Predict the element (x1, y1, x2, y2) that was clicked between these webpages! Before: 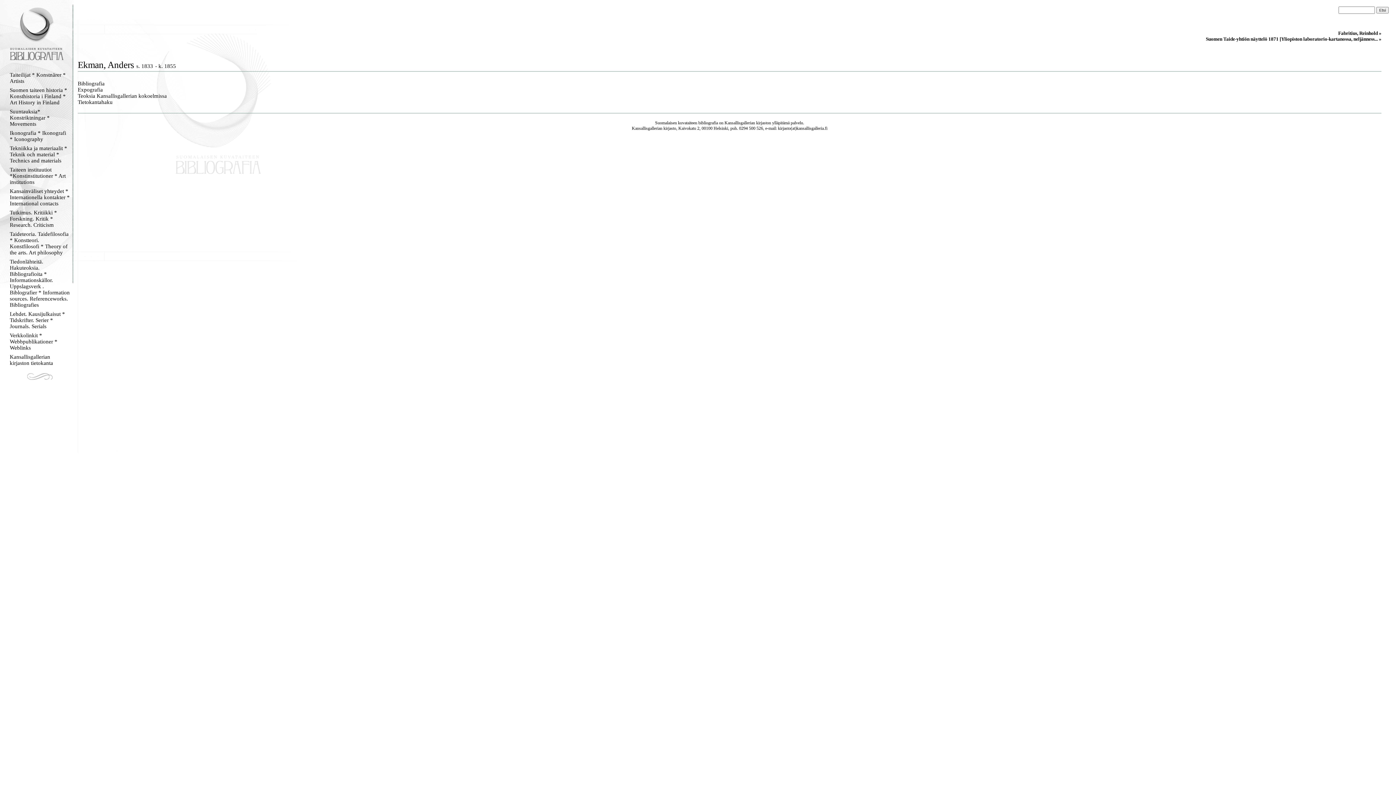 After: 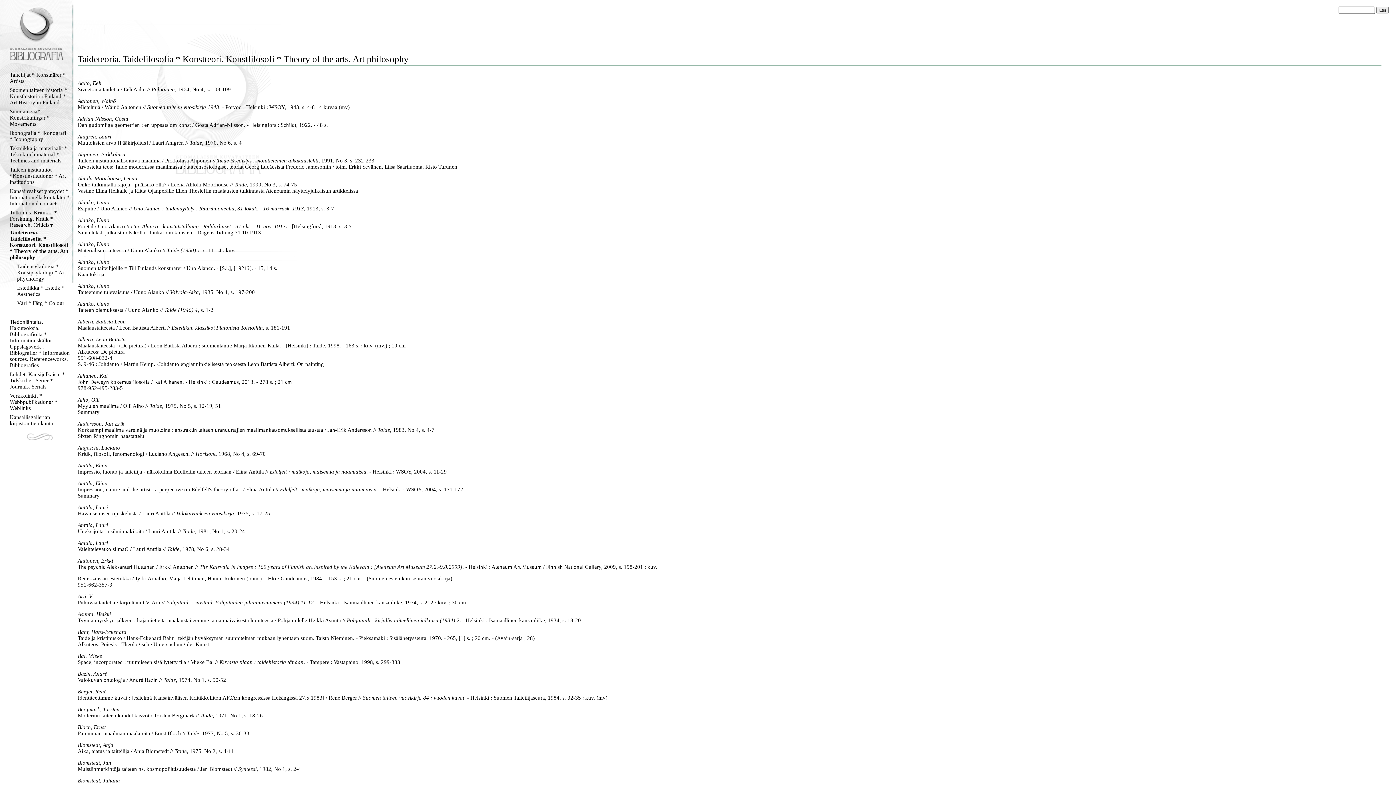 Action: bbox: (9, 231, 69, 256) label: Taideteoria. Taidefilosofia * Konstteori. Konstfilosofi * Theory of the arts. Art philosophy